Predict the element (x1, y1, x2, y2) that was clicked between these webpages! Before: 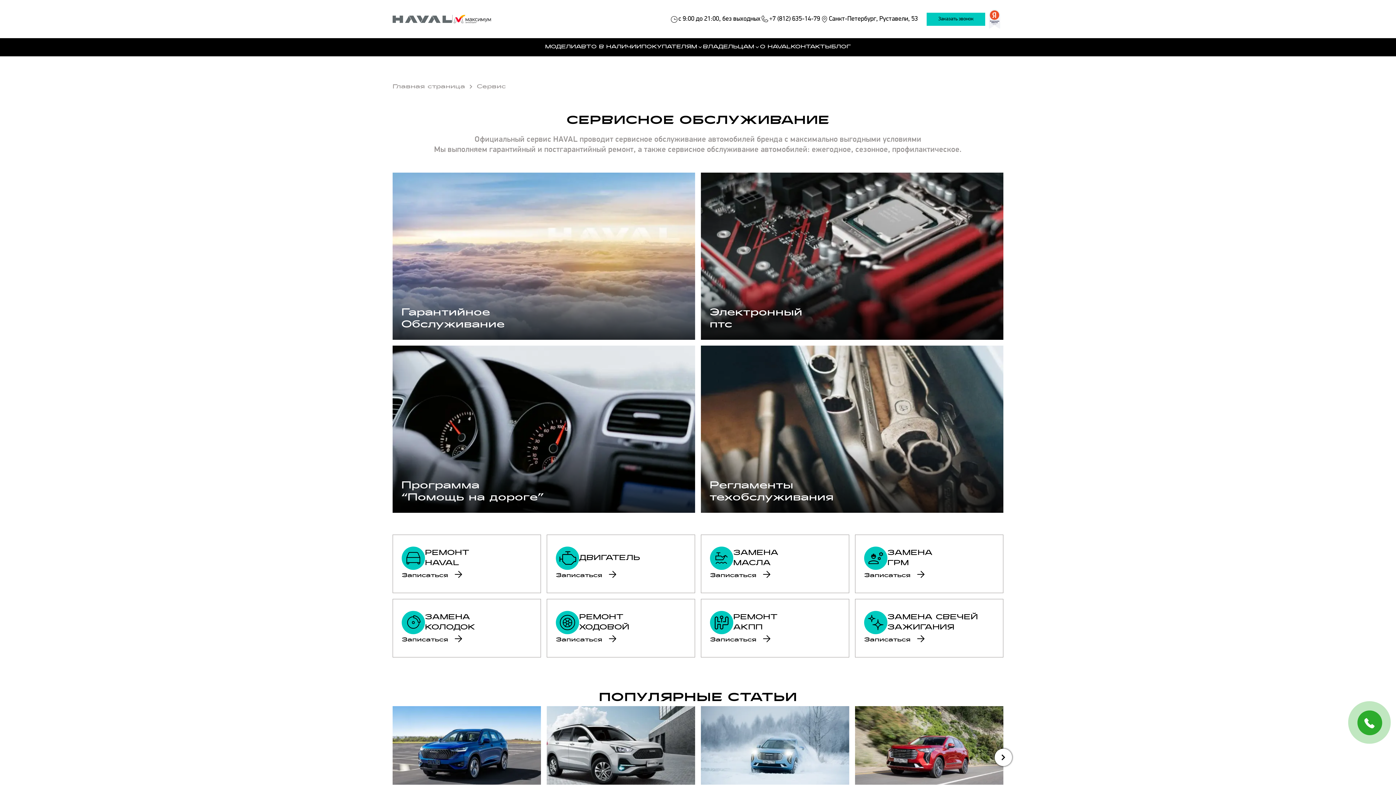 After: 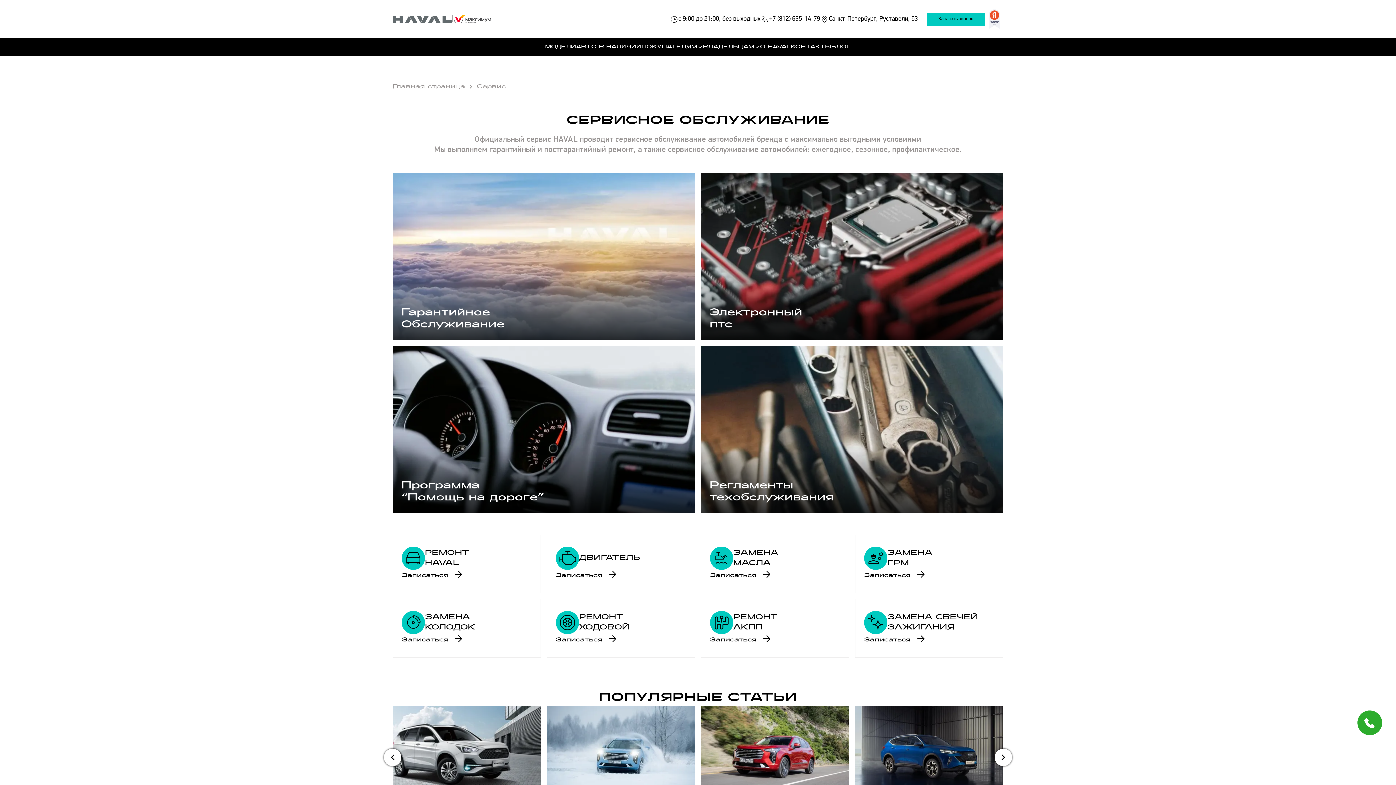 Action: bbox: (994, 749, 1012, 766)